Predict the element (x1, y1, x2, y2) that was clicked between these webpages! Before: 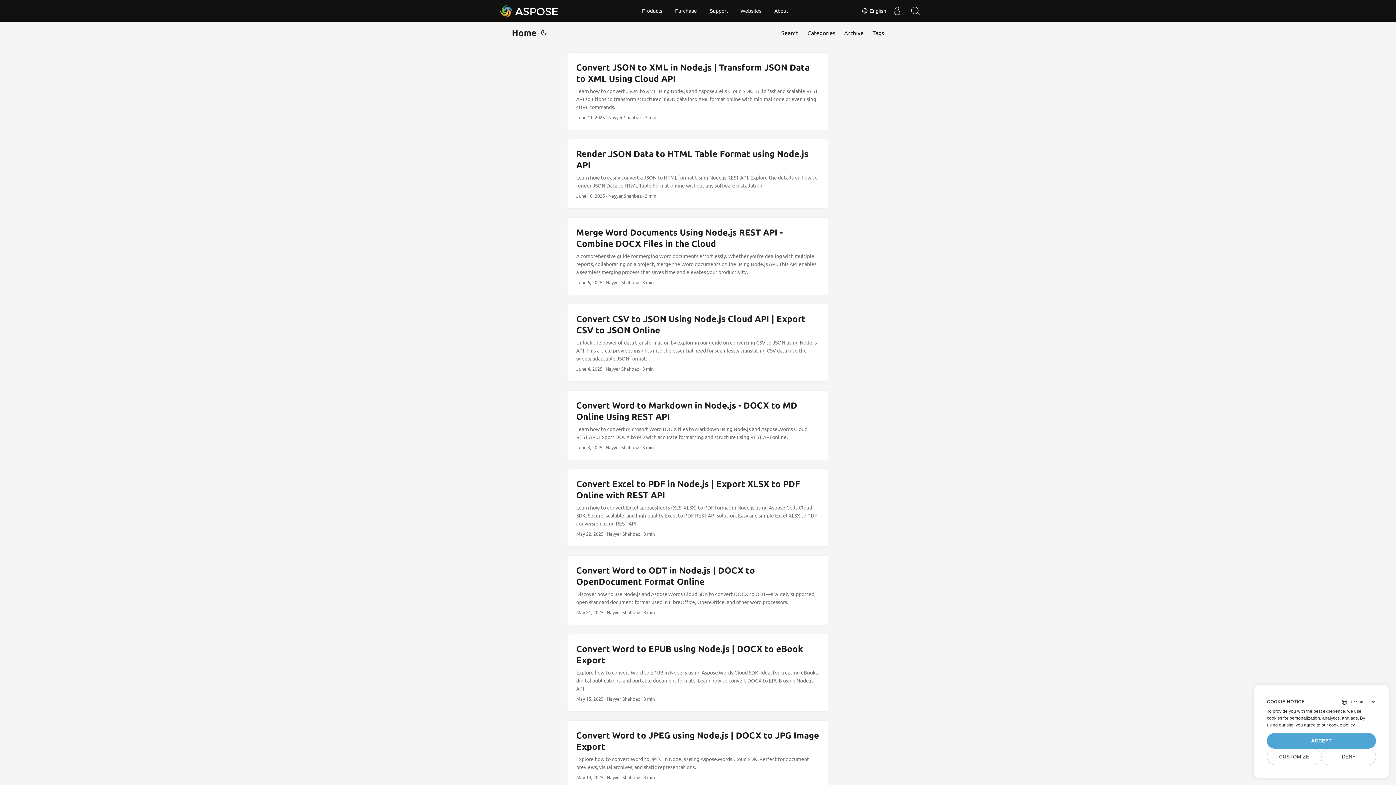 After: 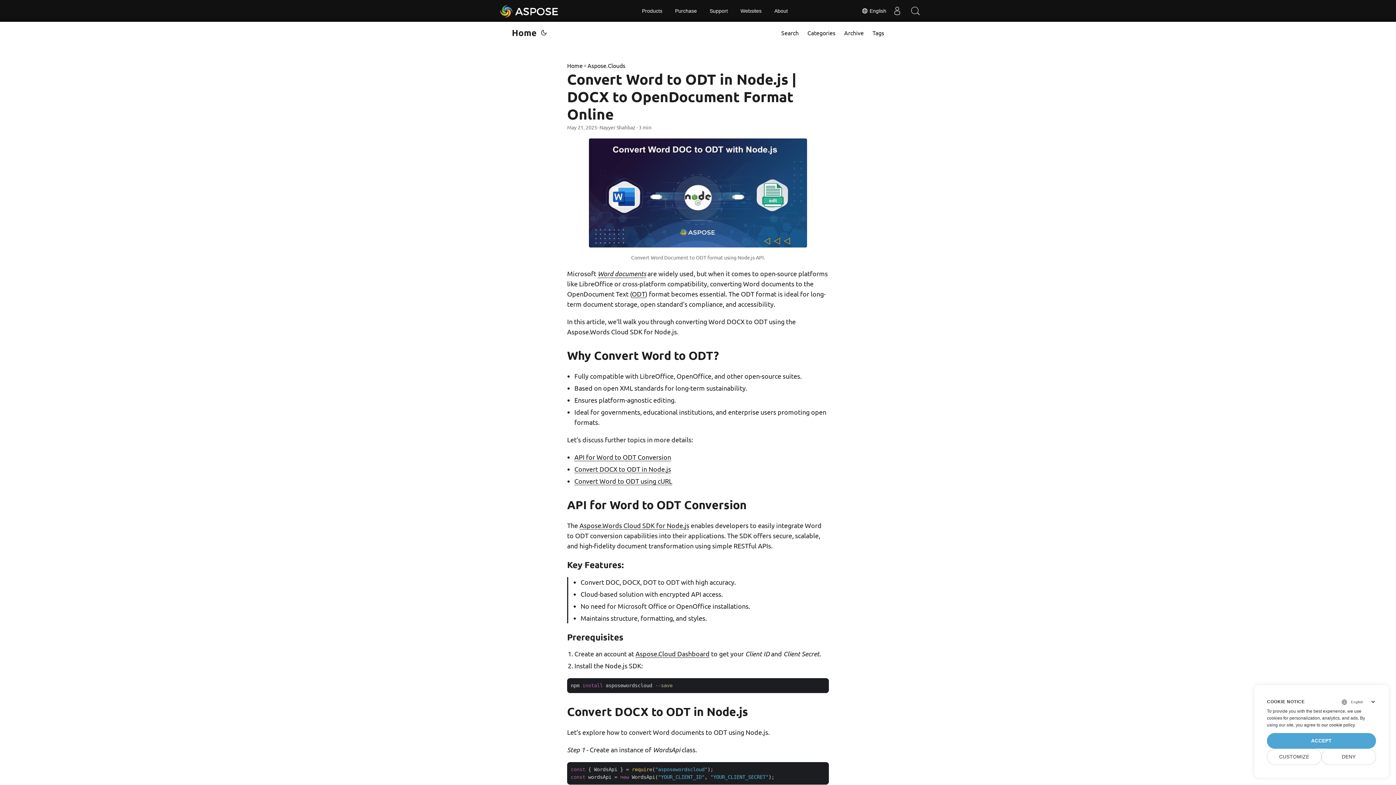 Action: label: post link to Convert Word to ODT in Node.js | DOCX to OpenDocument Format Online bbox: (567, 556, 828, 625)